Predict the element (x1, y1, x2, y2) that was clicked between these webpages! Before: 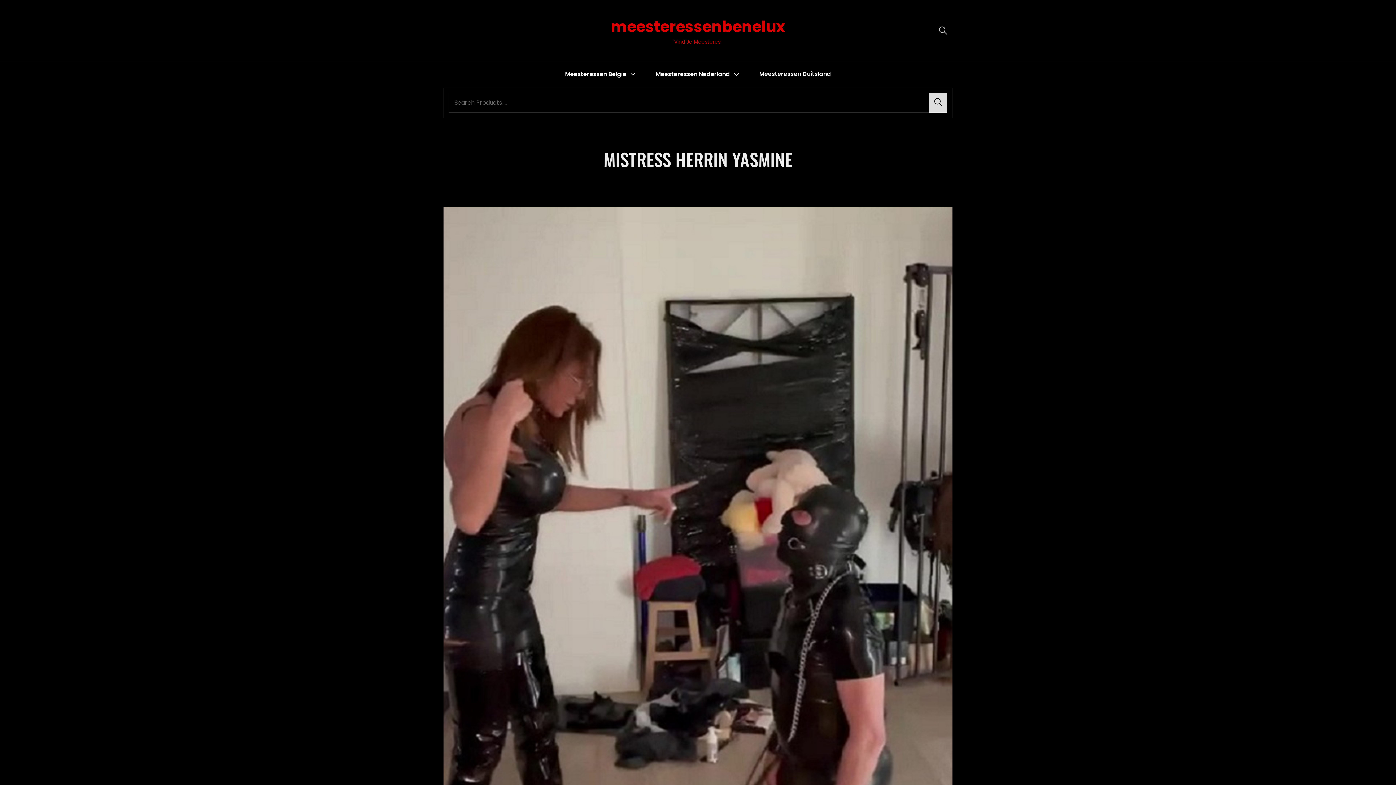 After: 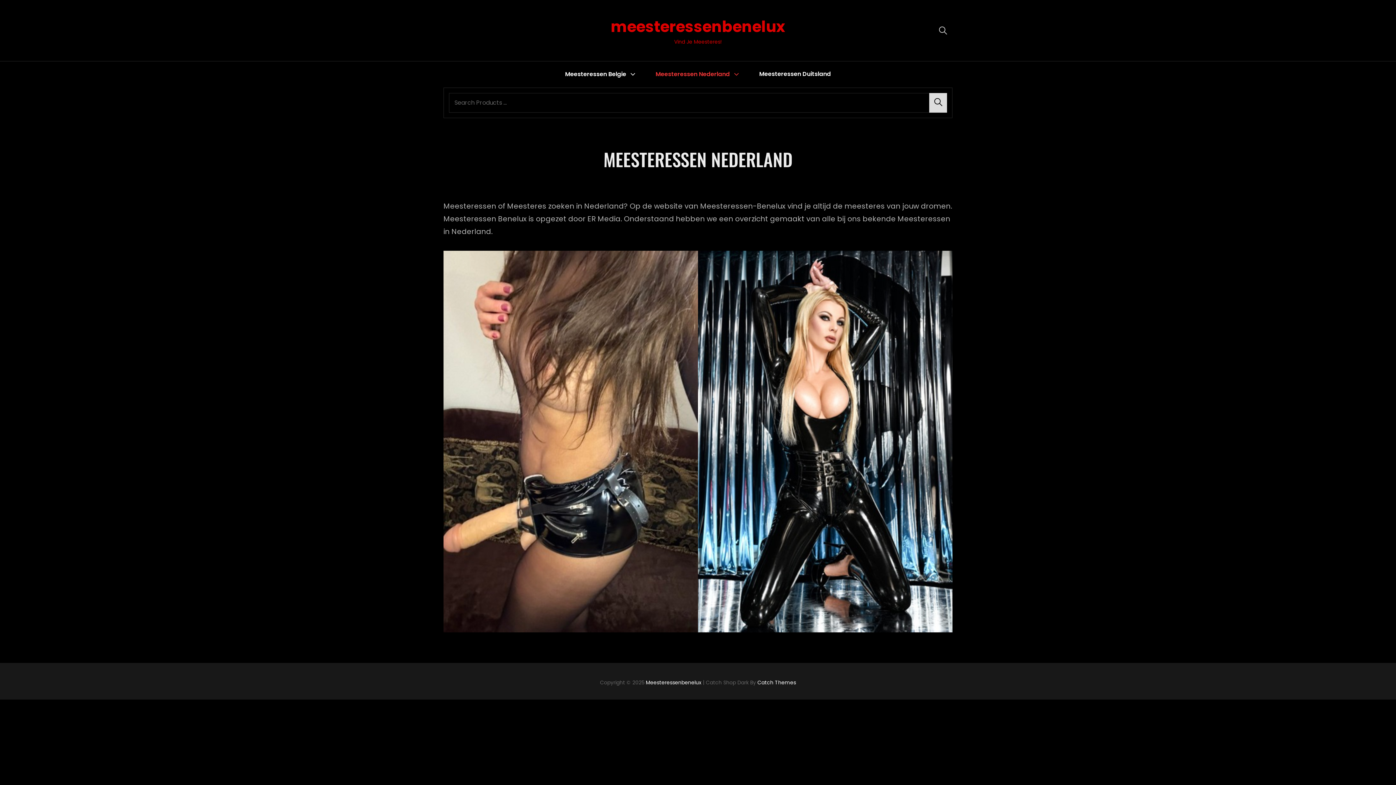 Action: bbox: (646, 61, 747, 87) label: Meesteressen Nederland